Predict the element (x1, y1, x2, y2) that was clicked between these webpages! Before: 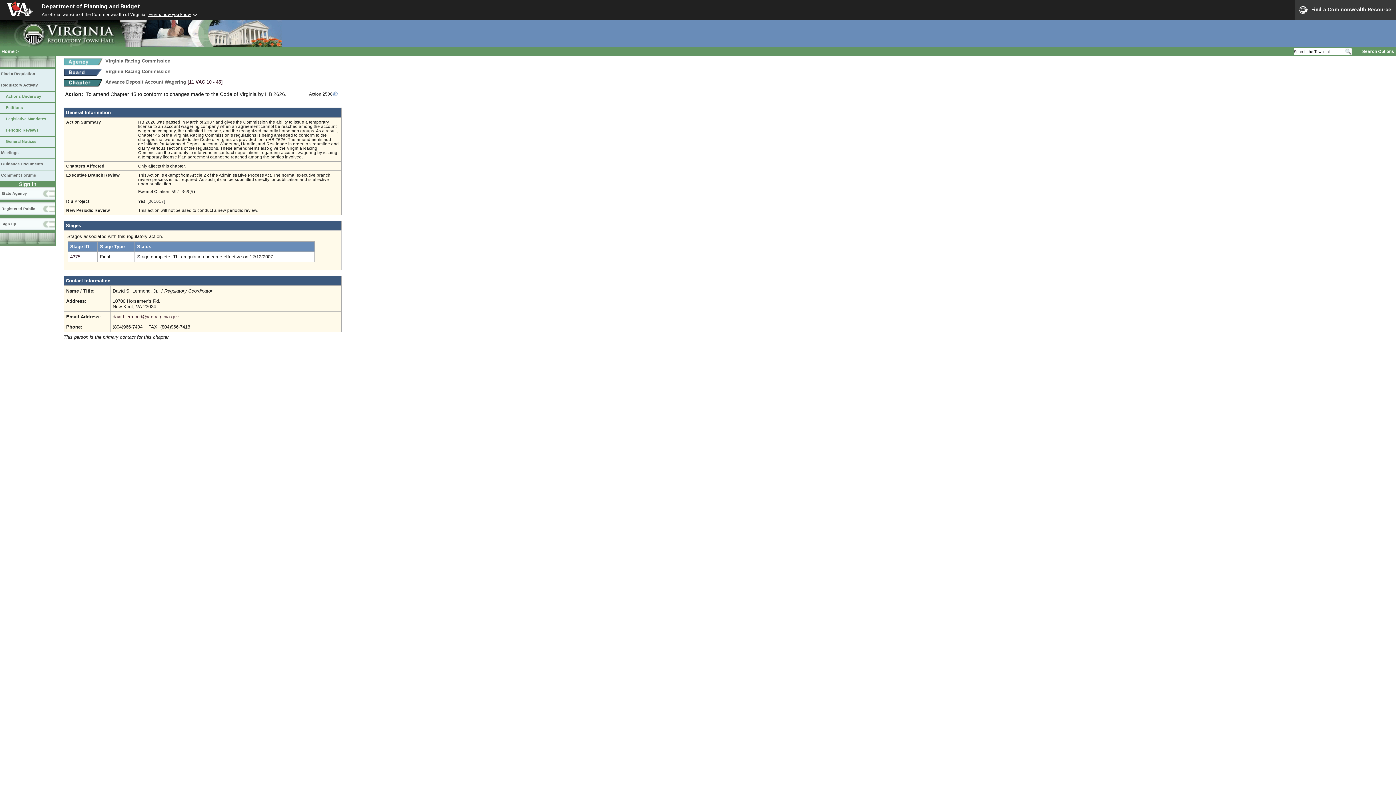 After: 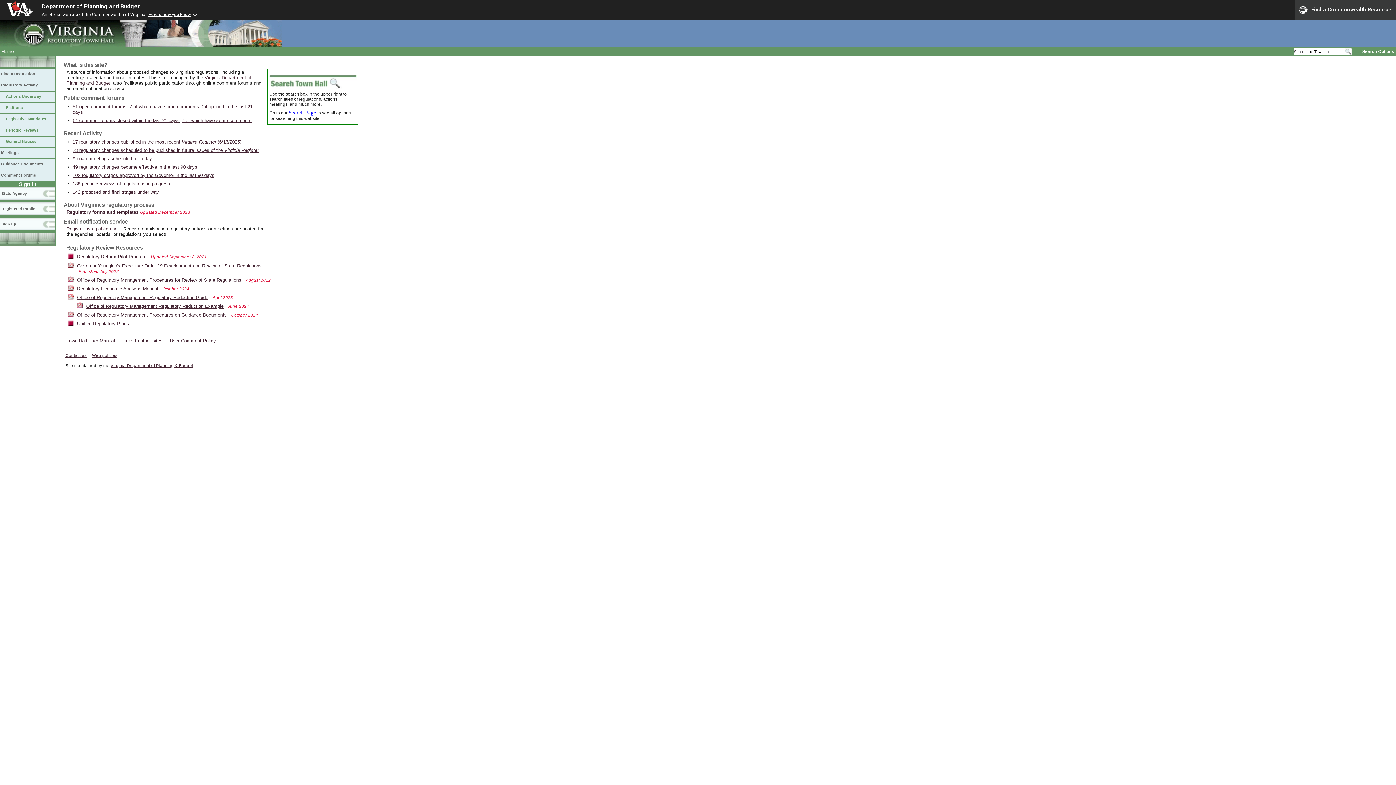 Action: label: Department of Planning and Budget bbox: (41, 2, 140, 9)